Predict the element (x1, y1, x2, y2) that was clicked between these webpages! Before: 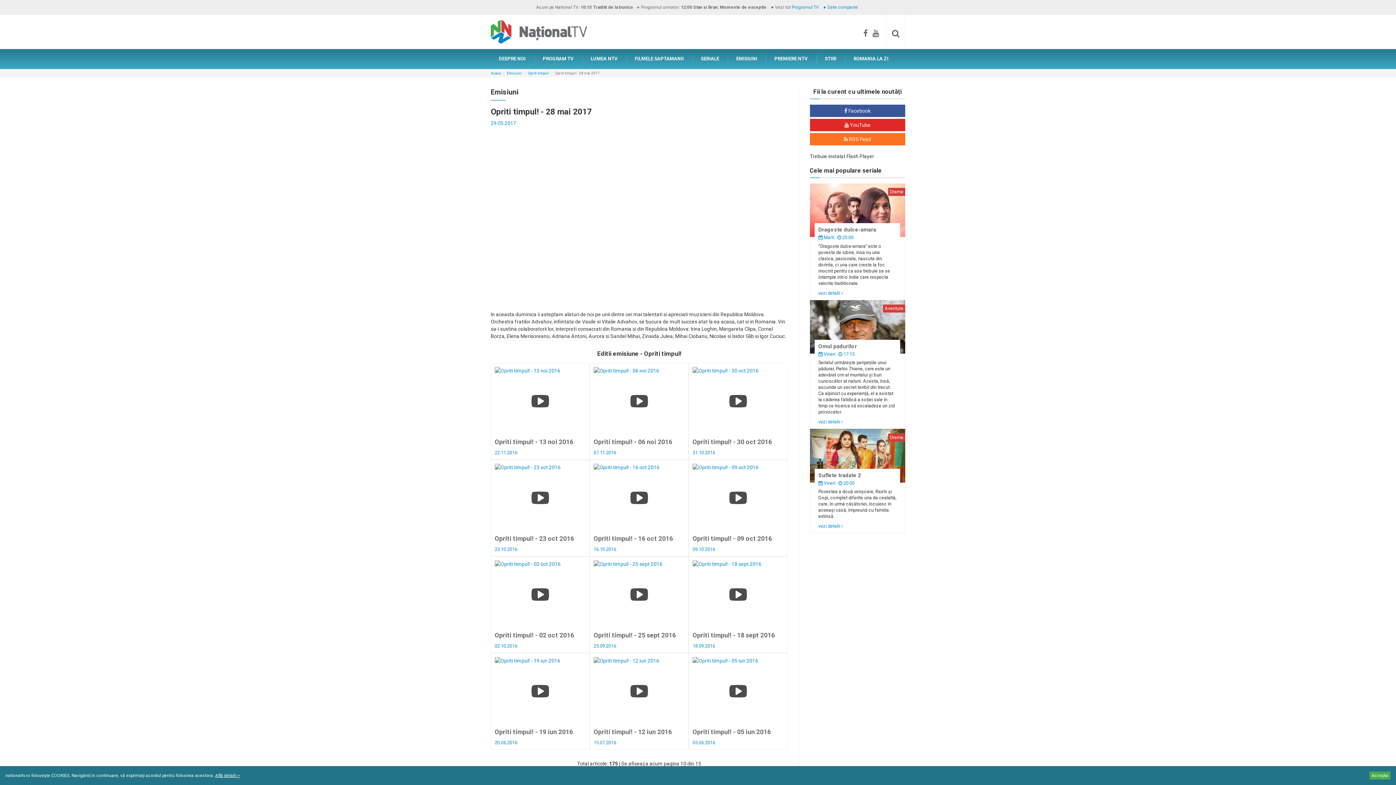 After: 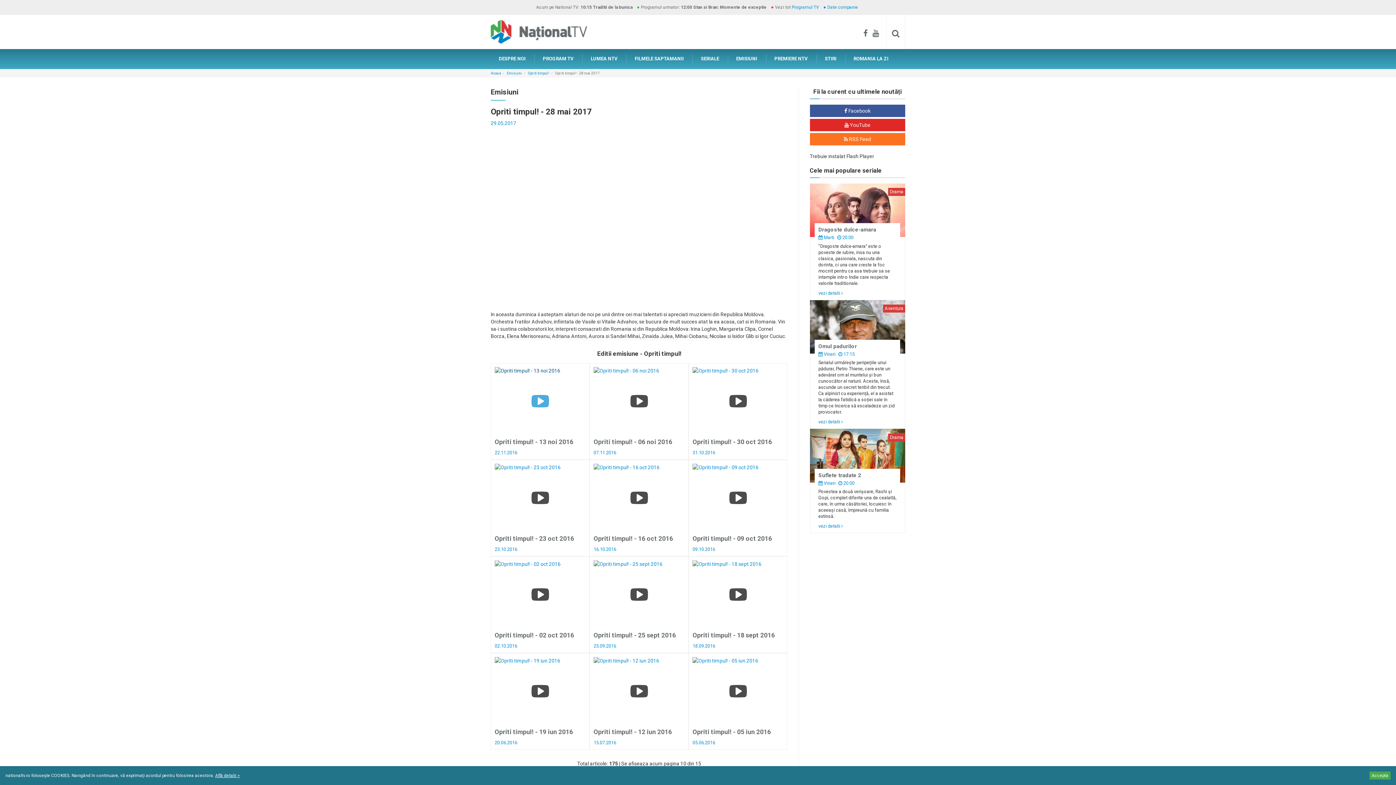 Action: bbox: (494, 367, 585, 438)